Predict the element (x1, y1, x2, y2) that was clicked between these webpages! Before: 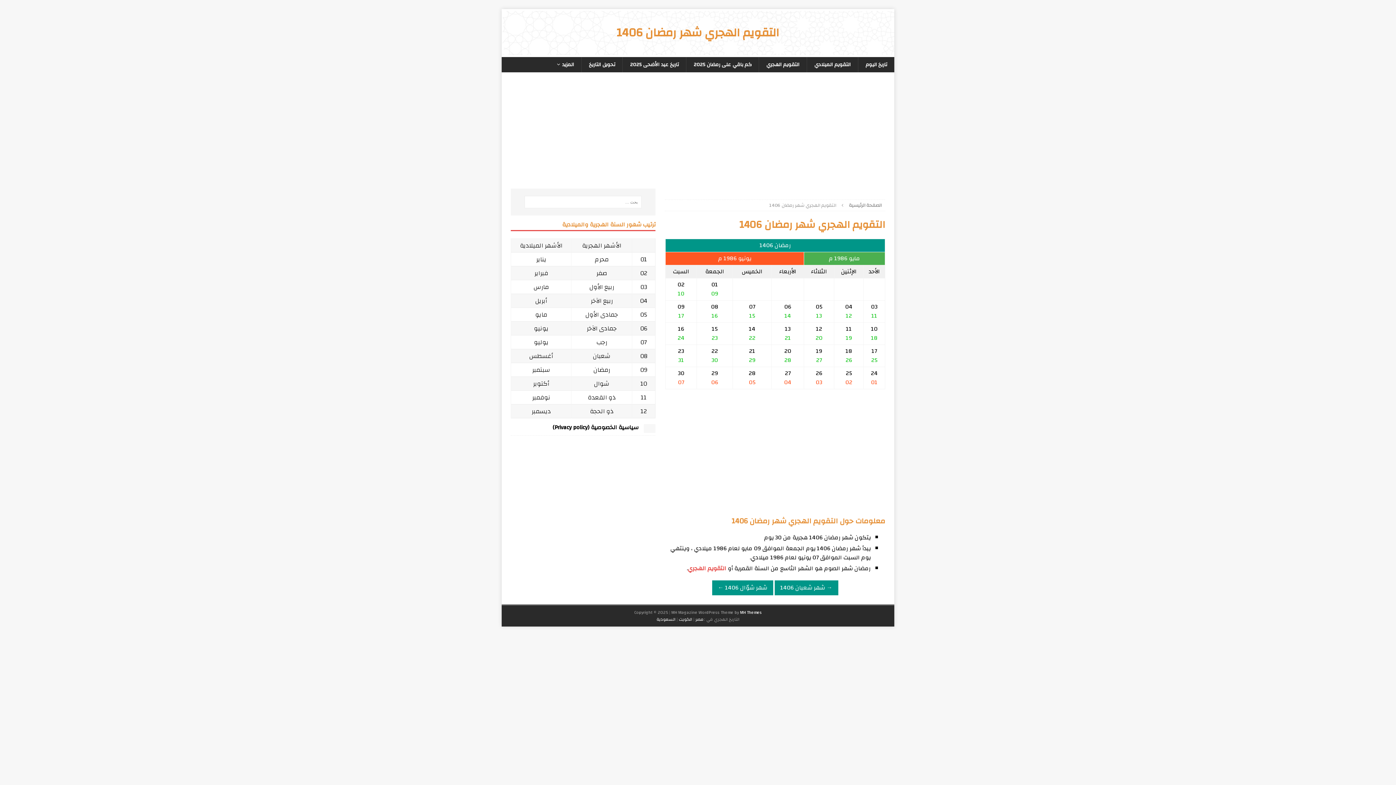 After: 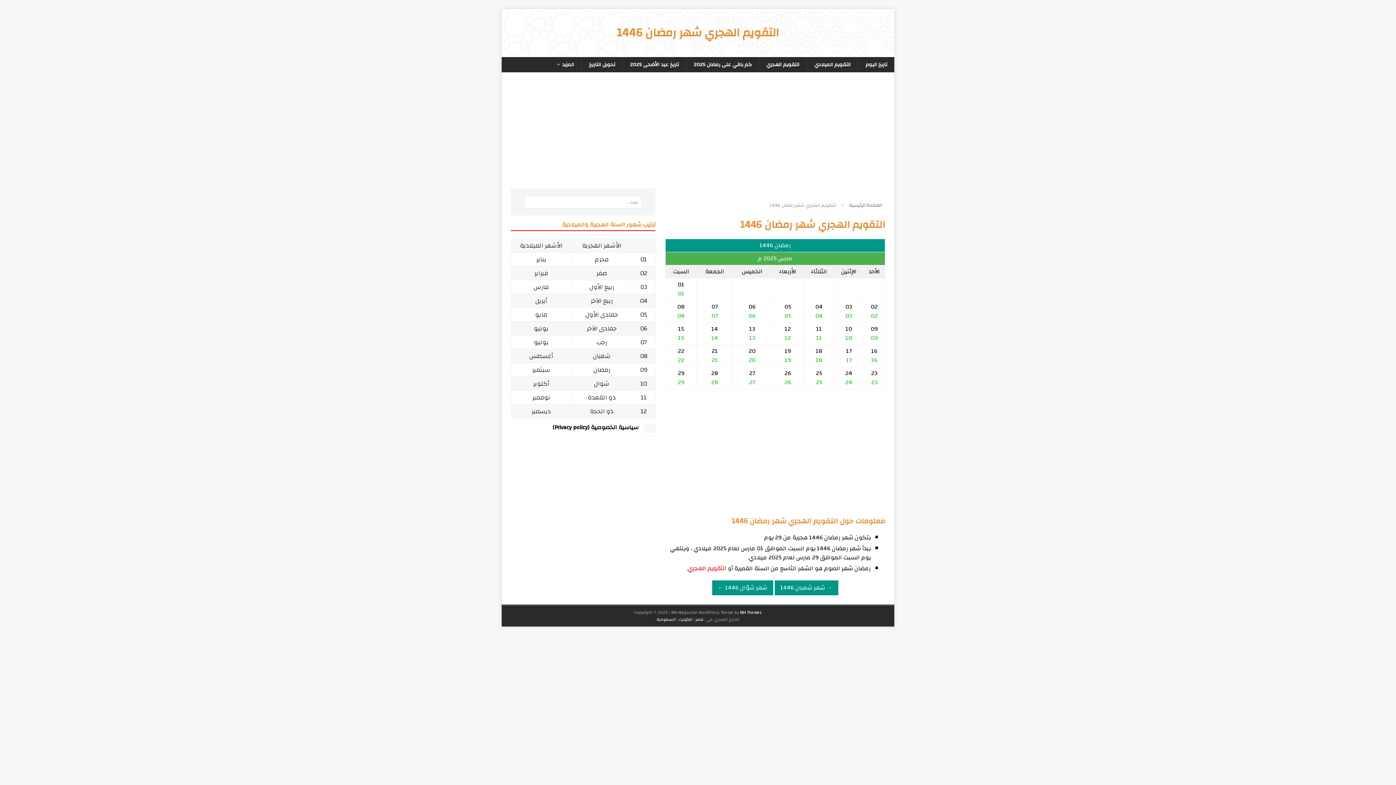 Action: label: رمضان bbox: (593, 364, 610, 375)